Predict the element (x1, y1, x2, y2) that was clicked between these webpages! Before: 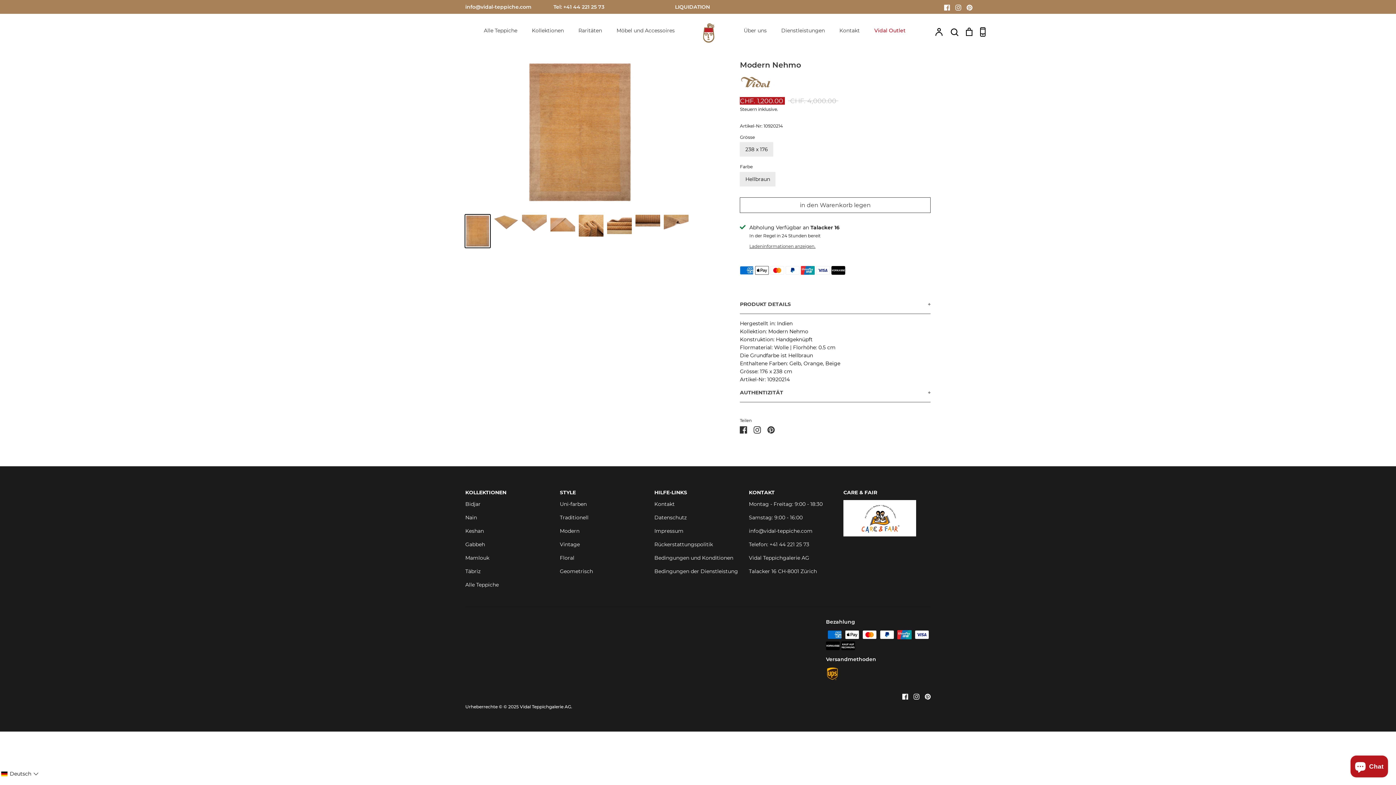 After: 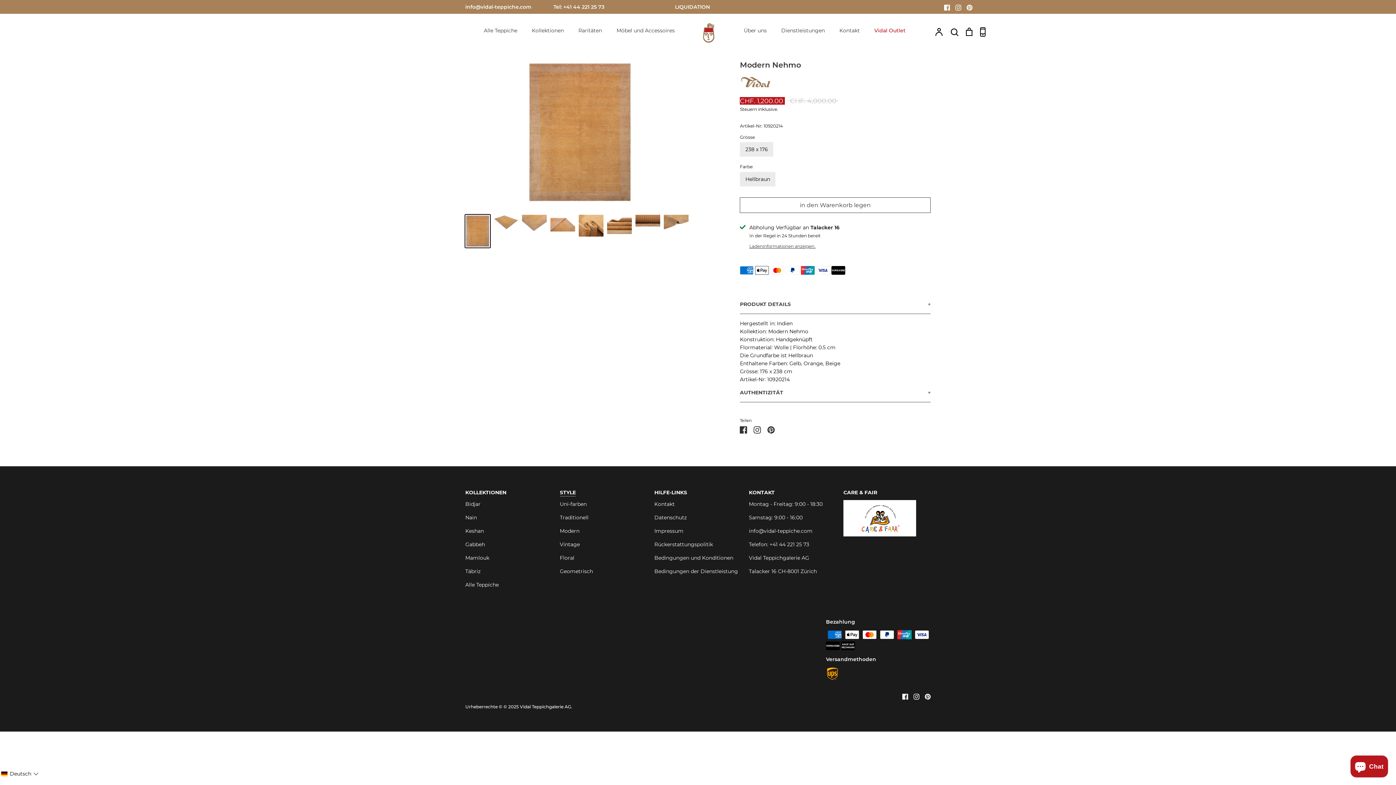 Action: label: STYLE bbox: (560, 488, 576, 496)